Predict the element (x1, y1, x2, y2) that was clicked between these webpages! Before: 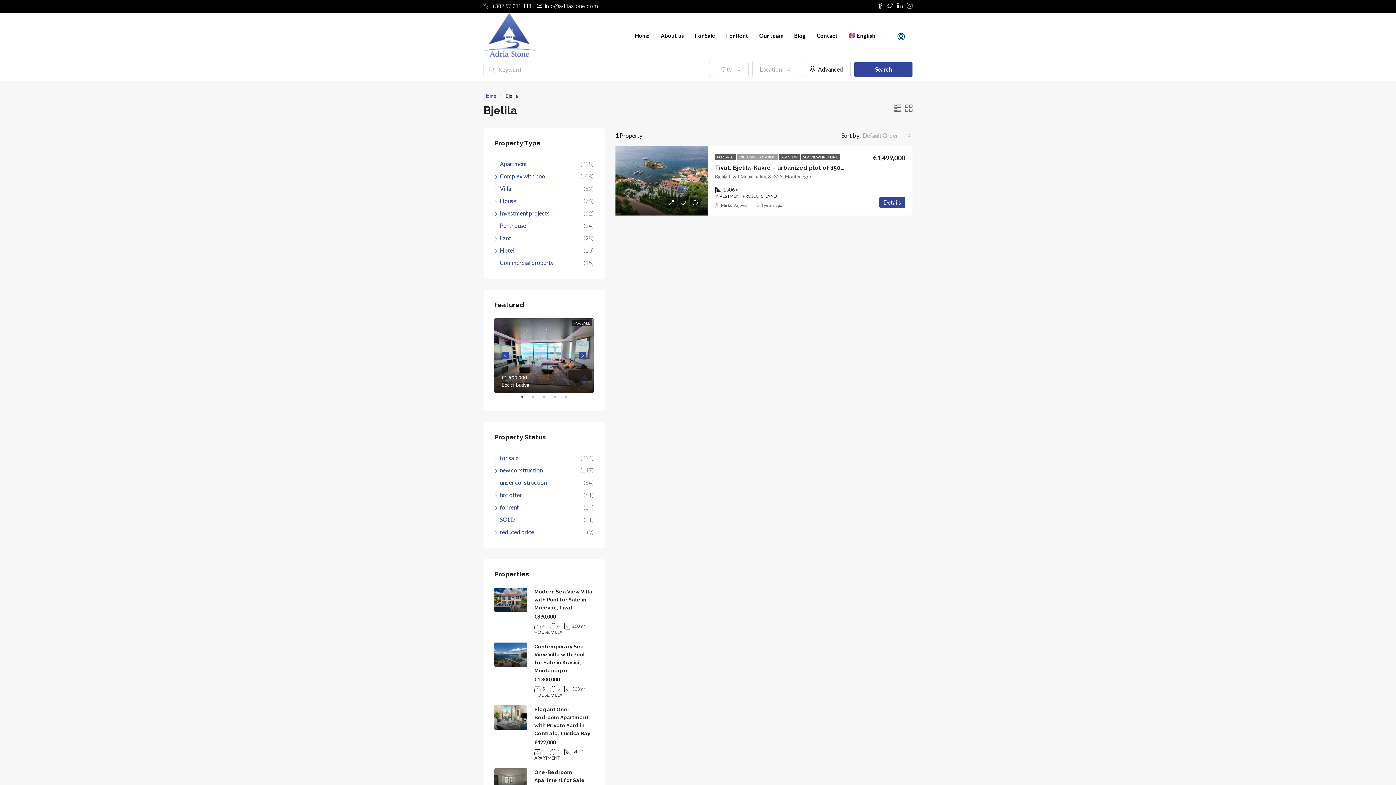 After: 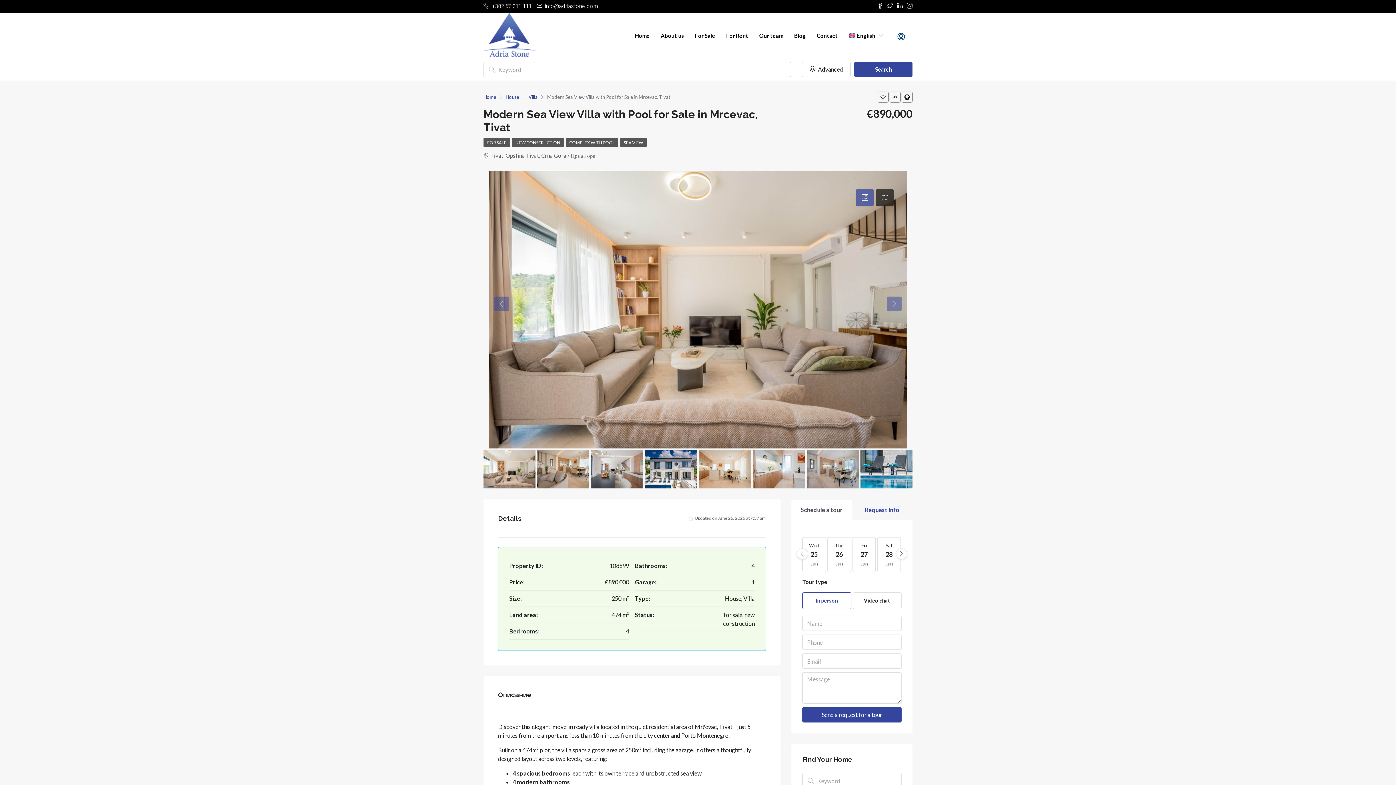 Action: bbox: (494, 587, 527, 612)